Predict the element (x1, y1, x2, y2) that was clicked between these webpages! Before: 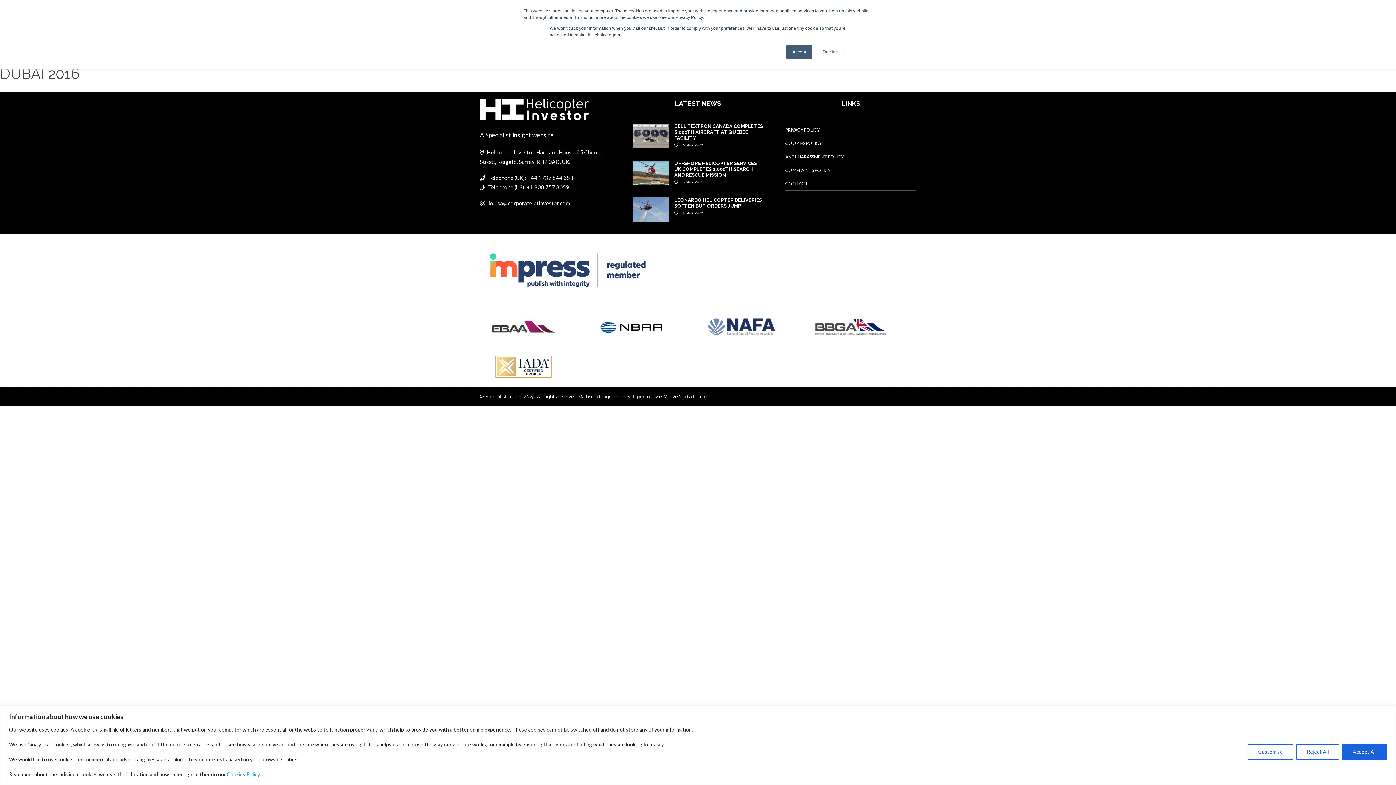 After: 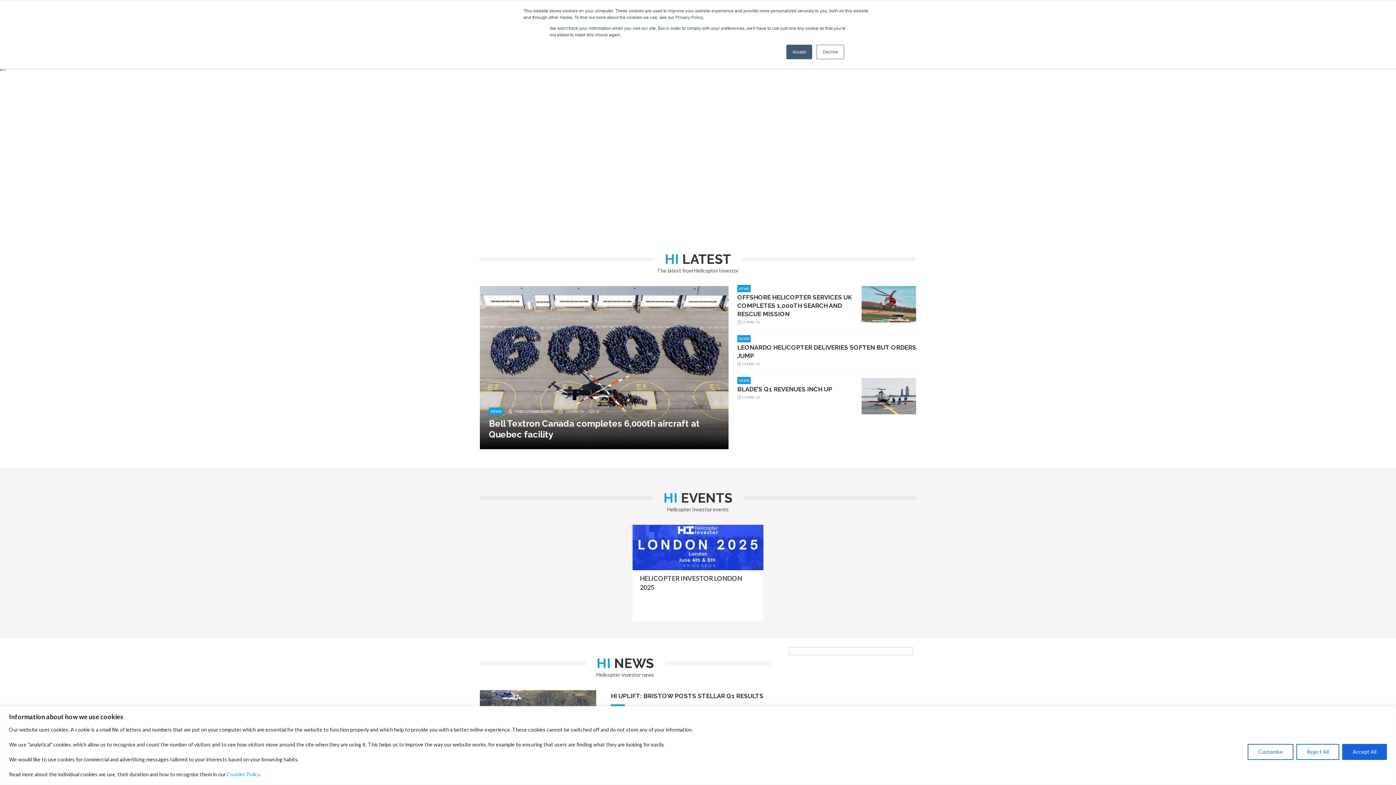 Action: bbox: (480, 116, 589, 120)